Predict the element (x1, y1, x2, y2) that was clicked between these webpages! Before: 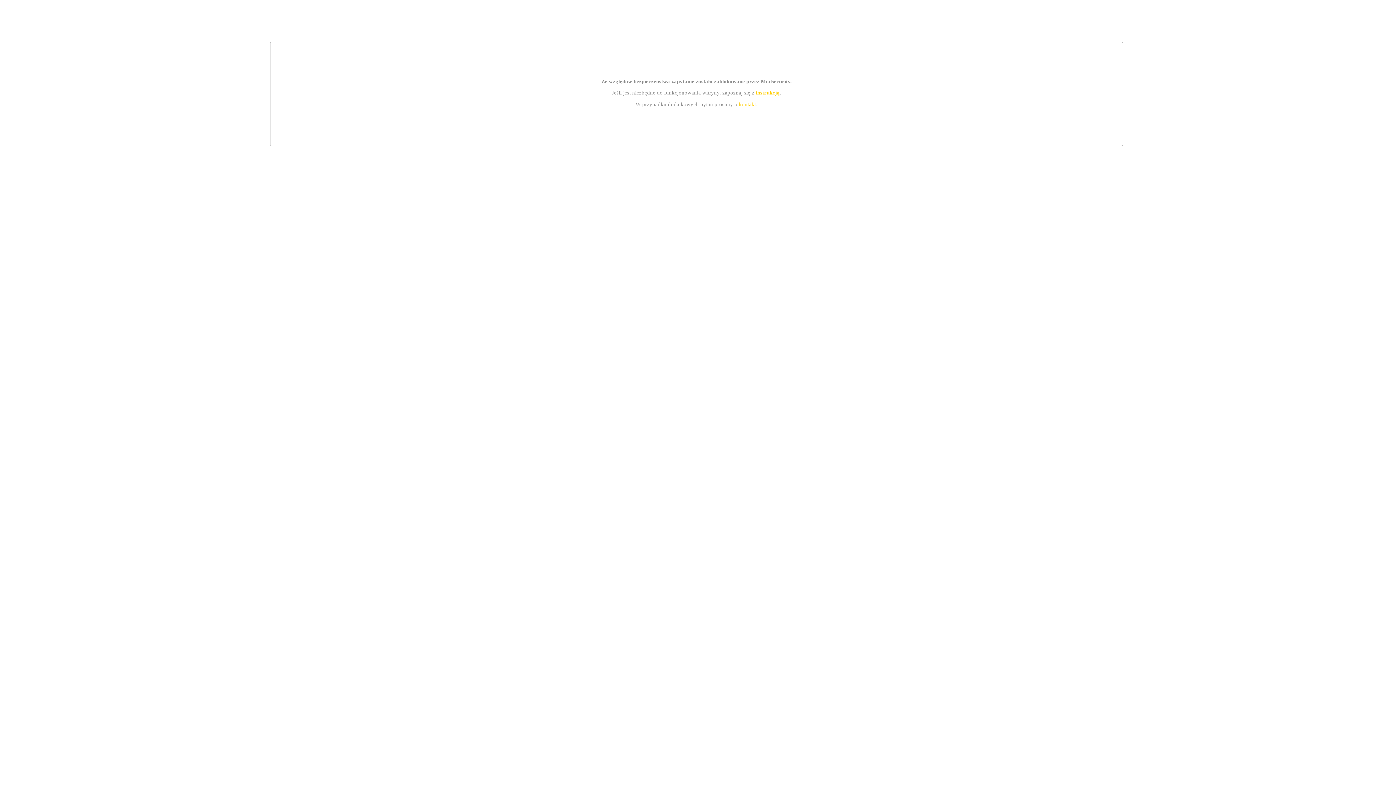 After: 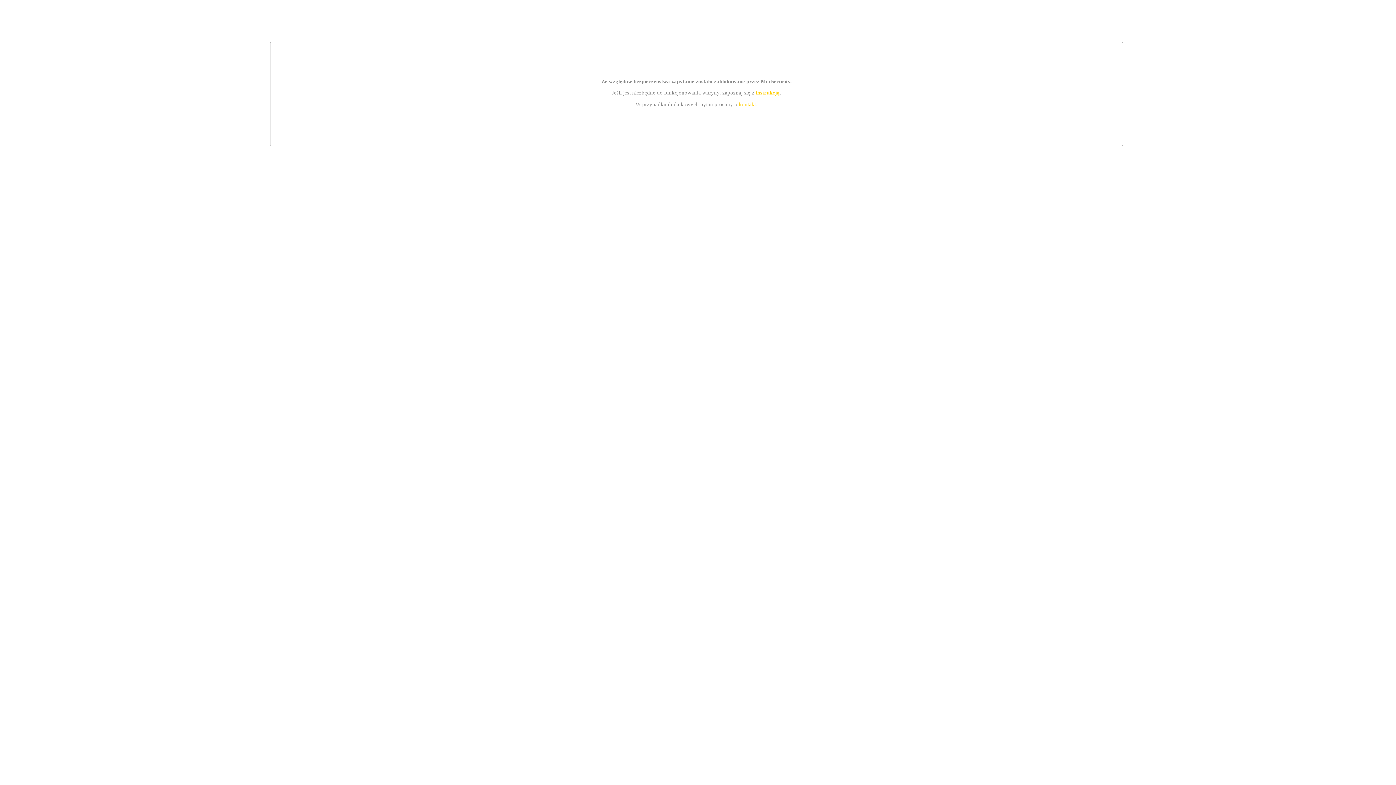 Action: bbox: (739, 101, 756, 107) label: kontakt